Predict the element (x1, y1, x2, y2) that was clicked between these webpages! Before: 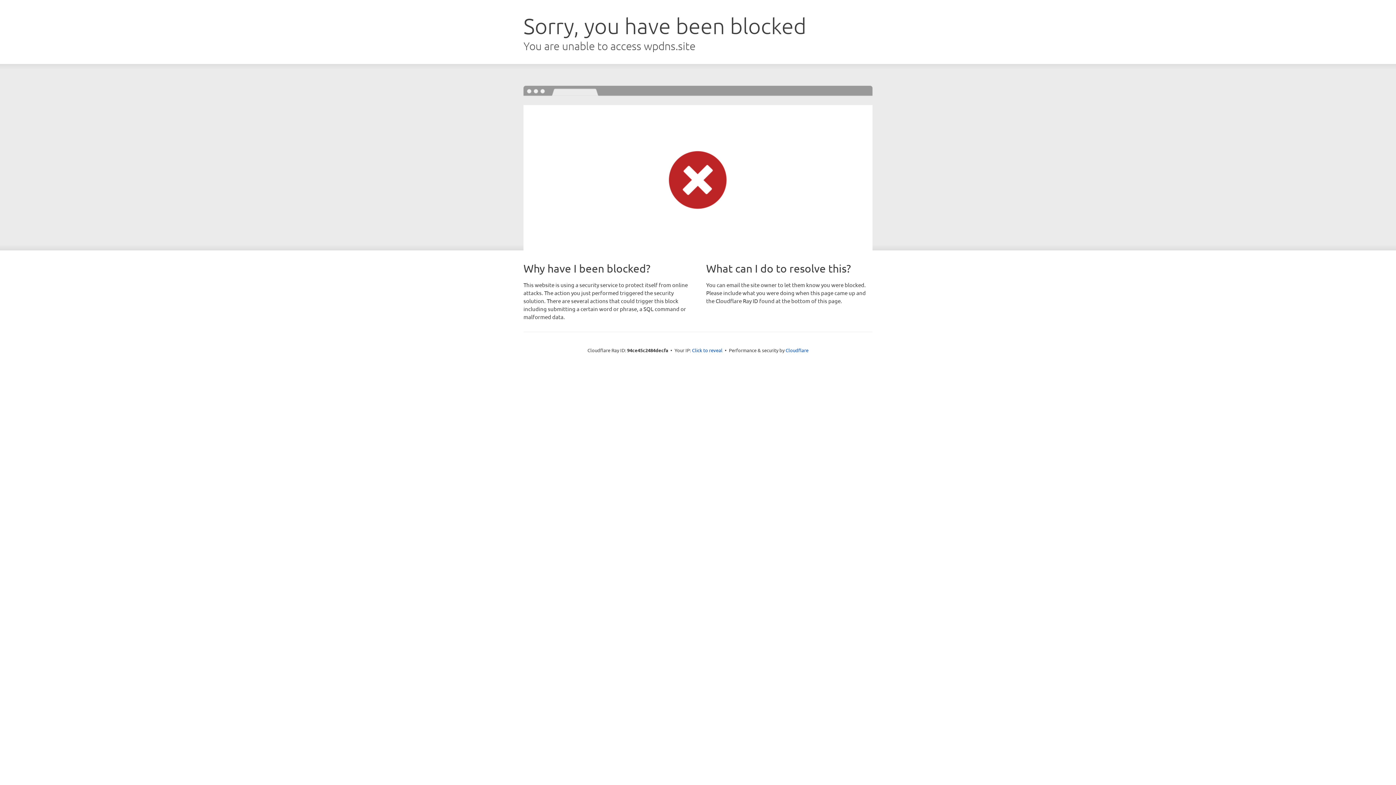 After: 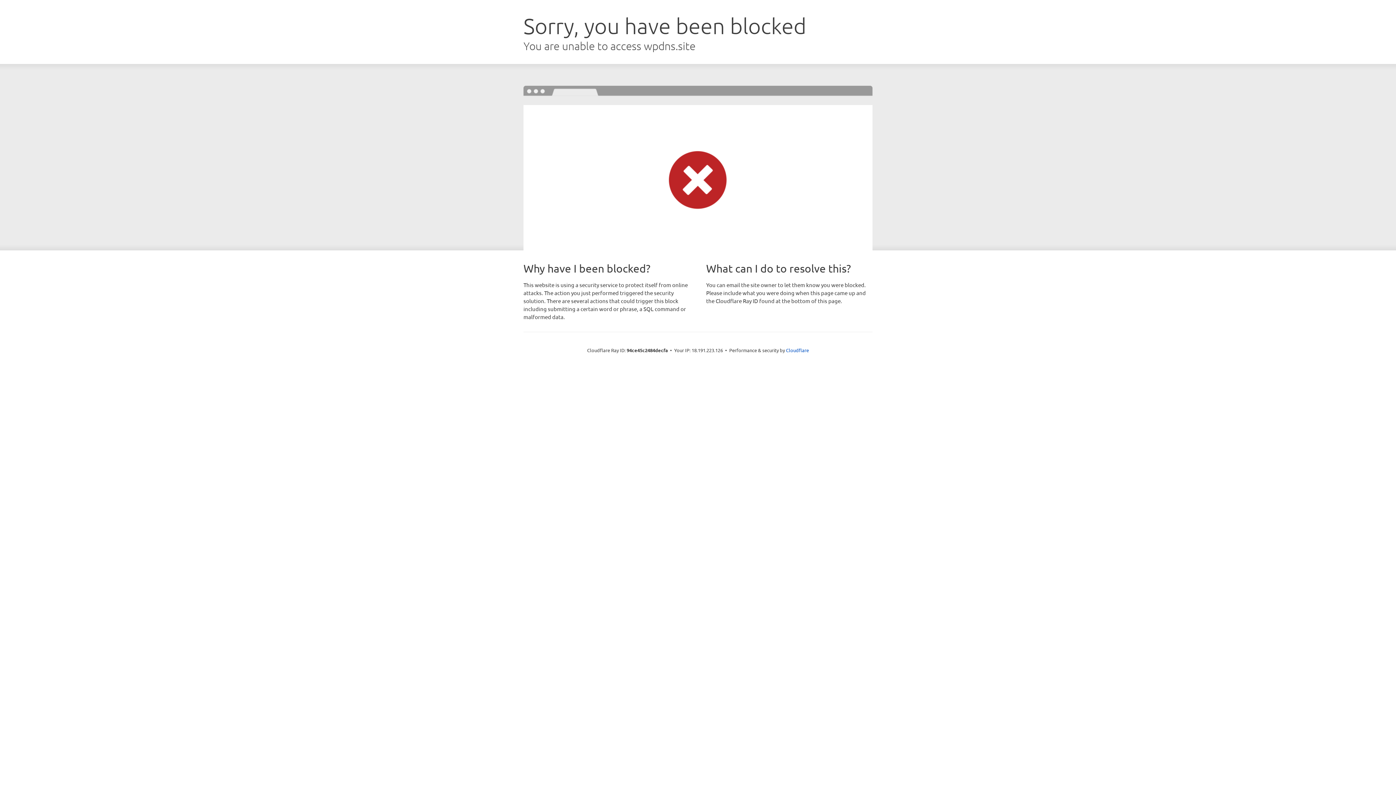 Action: bbox: (692, 346, 722, 353) label: Click to reveal